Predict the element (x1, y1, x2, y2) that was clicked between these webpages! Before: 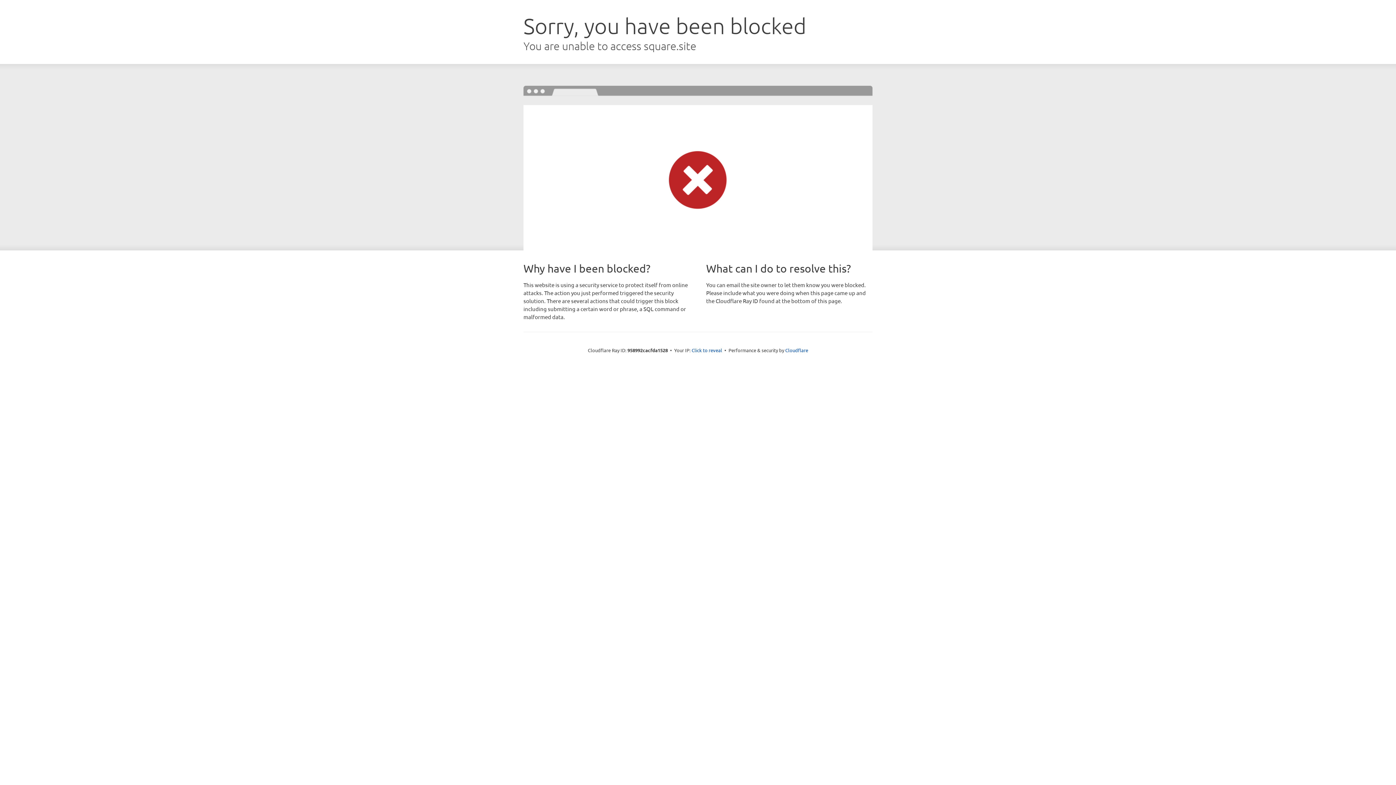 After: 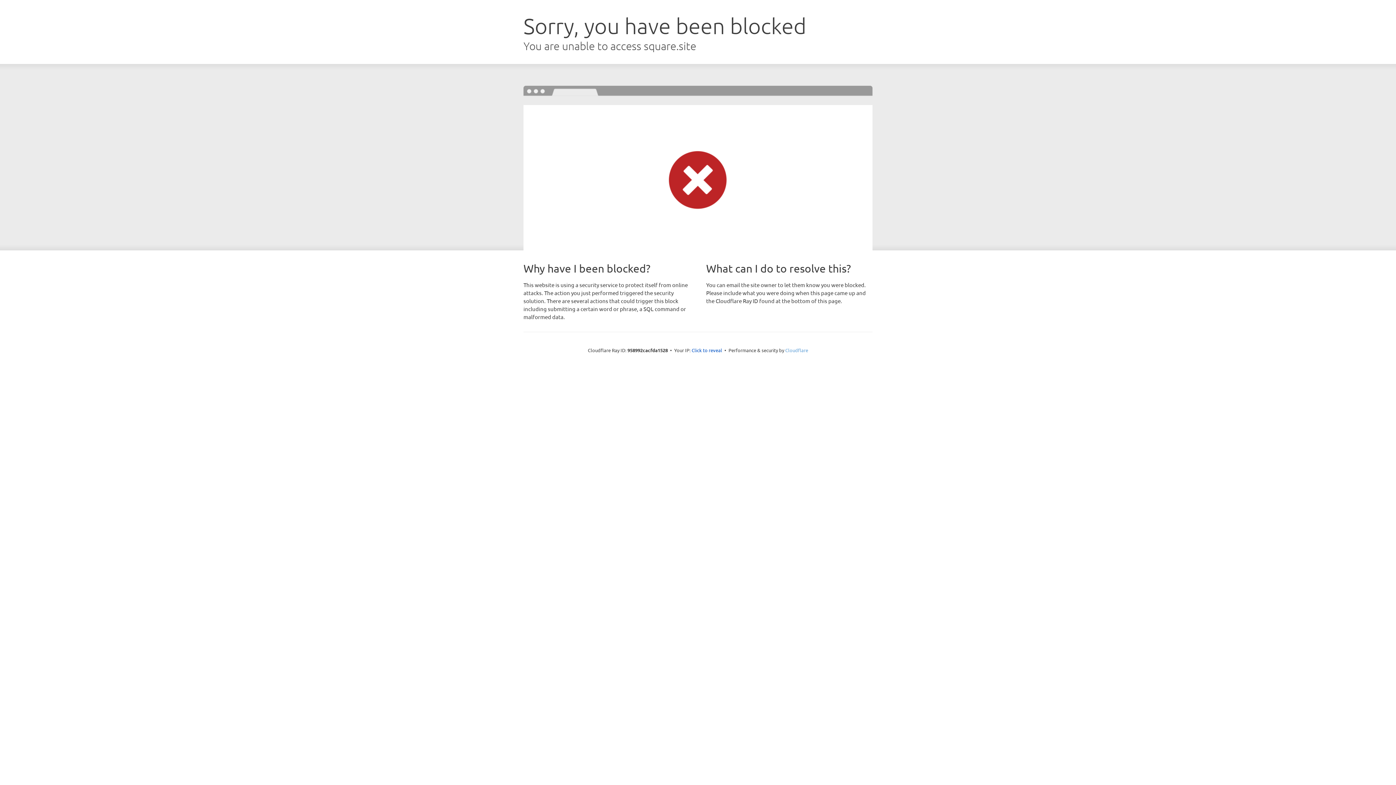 Action: label: Cloudflare bbox: (785, 347, 808, 353)